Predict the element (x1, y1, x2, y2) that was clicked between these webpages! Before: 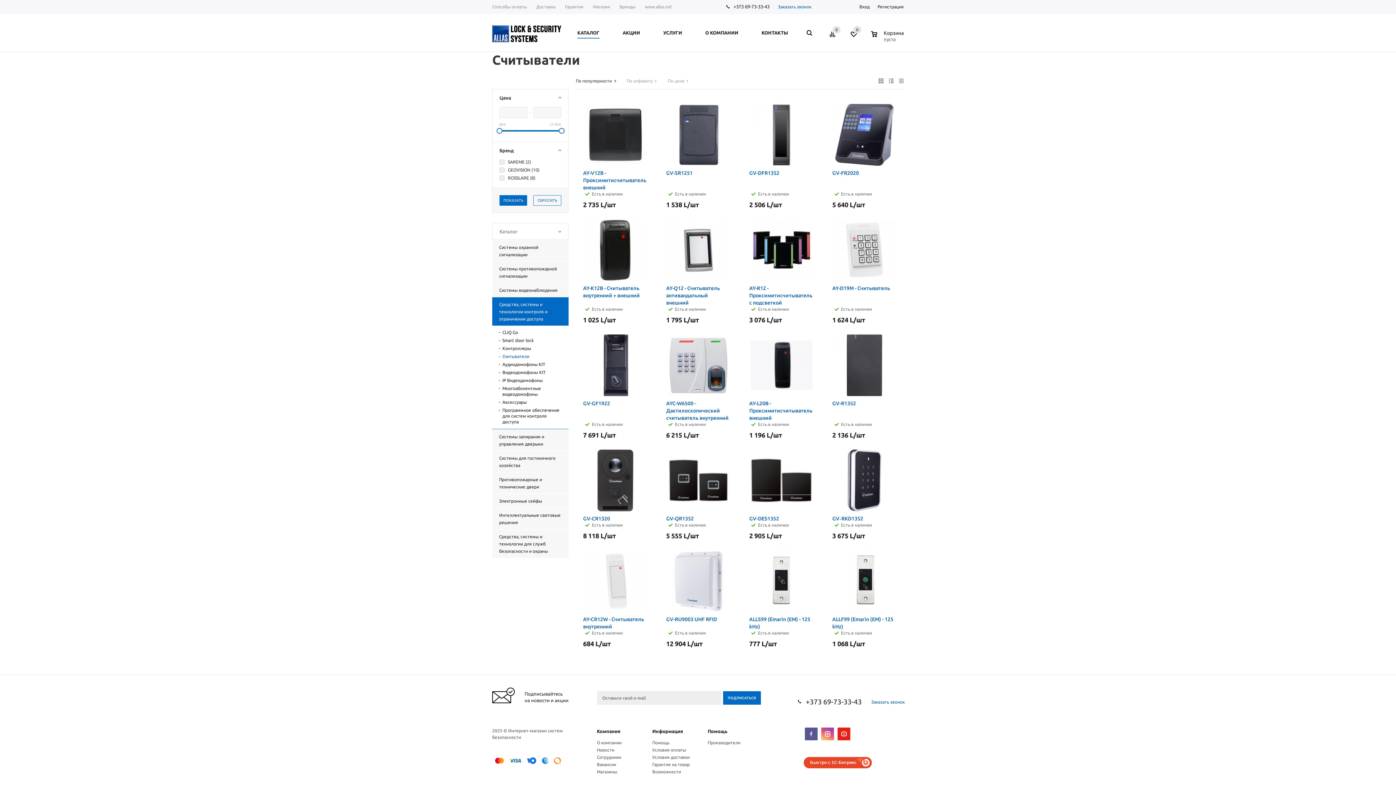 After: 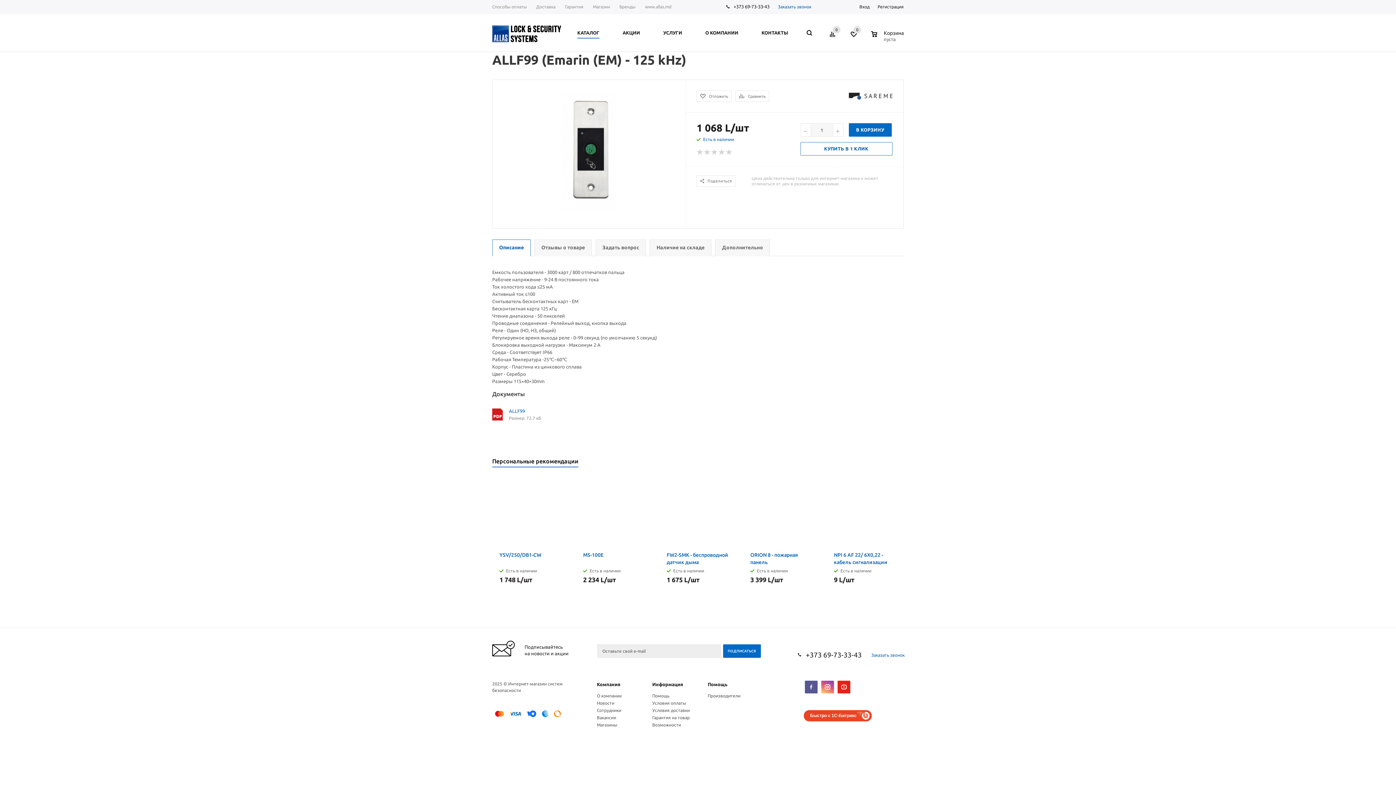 Action: bbox: (833, 550, 895, 612)